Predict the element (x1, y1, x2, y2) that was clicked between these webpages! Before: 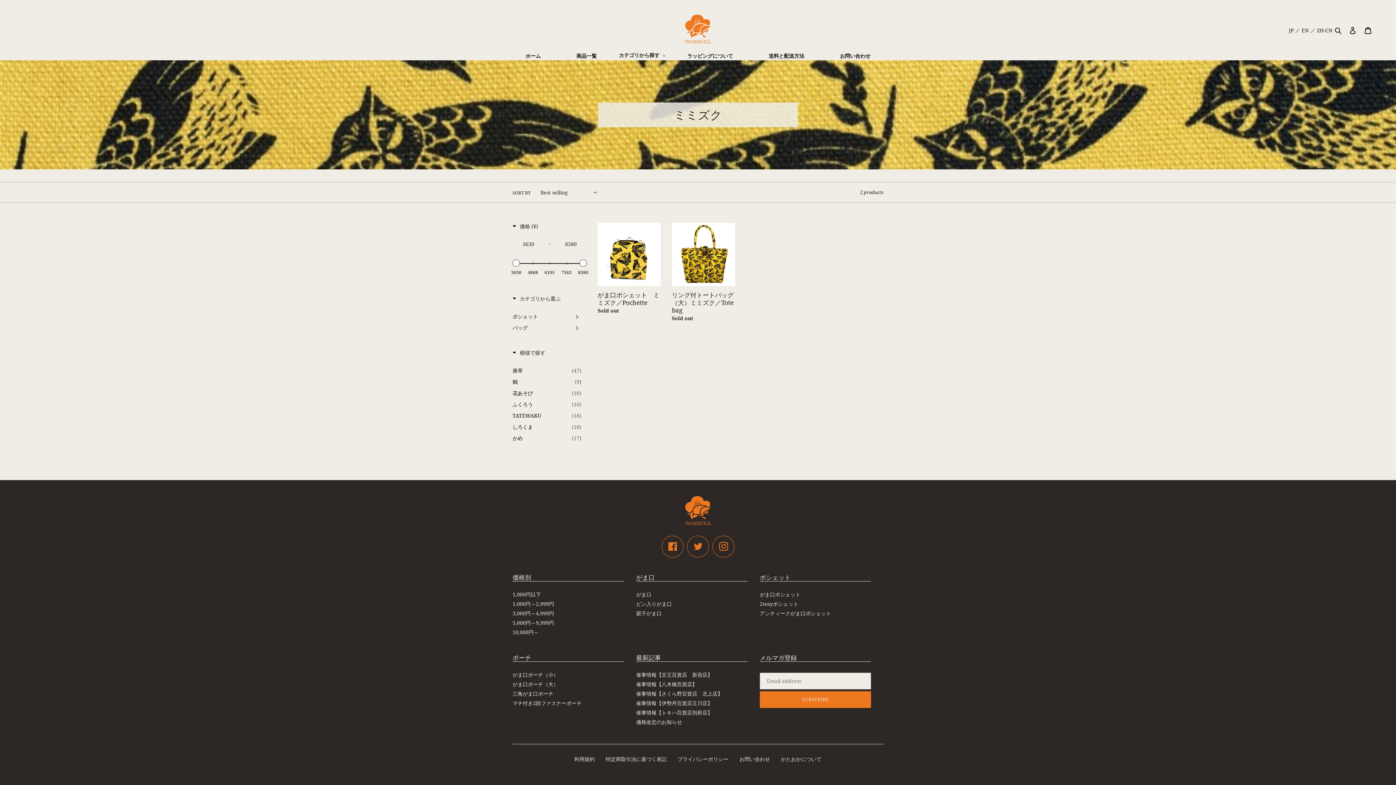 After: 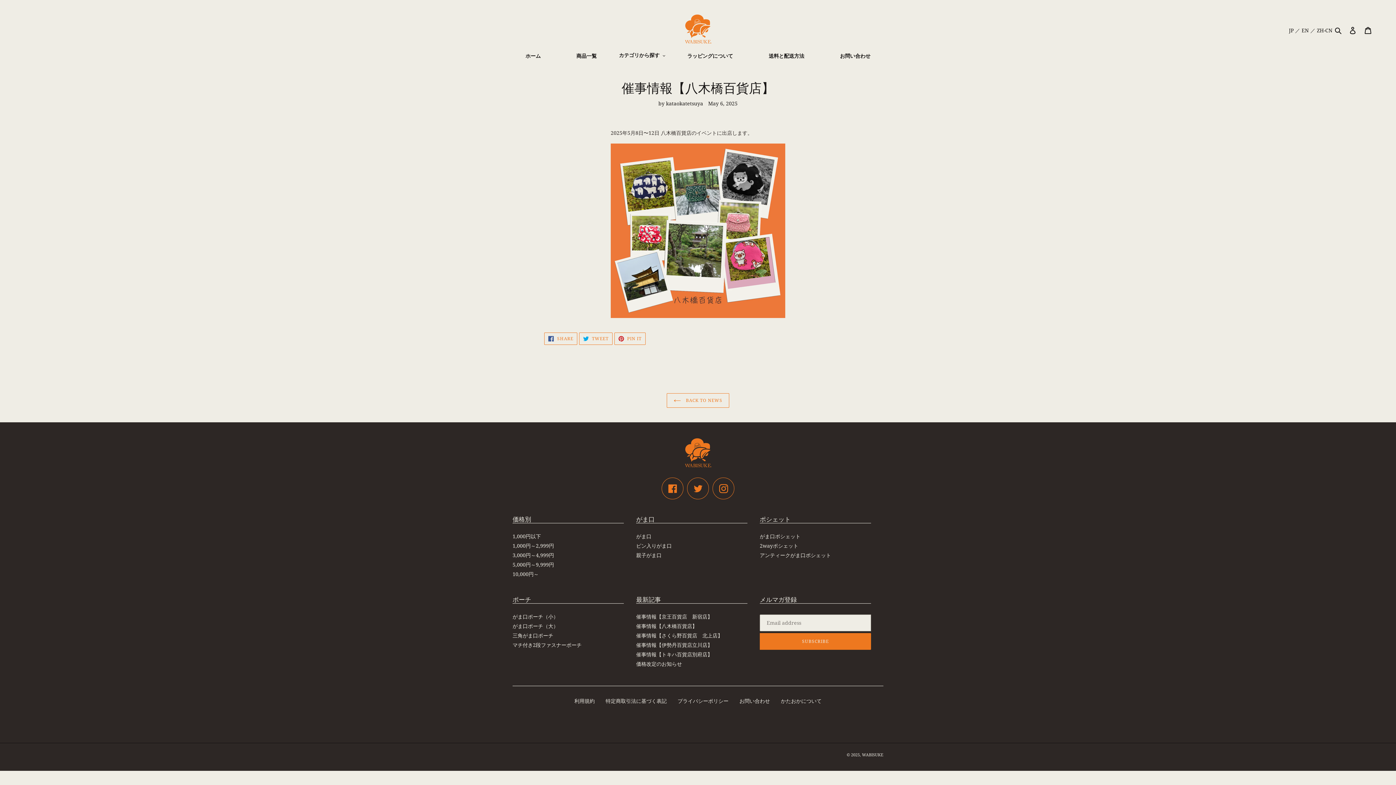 Action: label: 催事情報【八木橋百貨店】 bbox: (636, 680, 697, 687)